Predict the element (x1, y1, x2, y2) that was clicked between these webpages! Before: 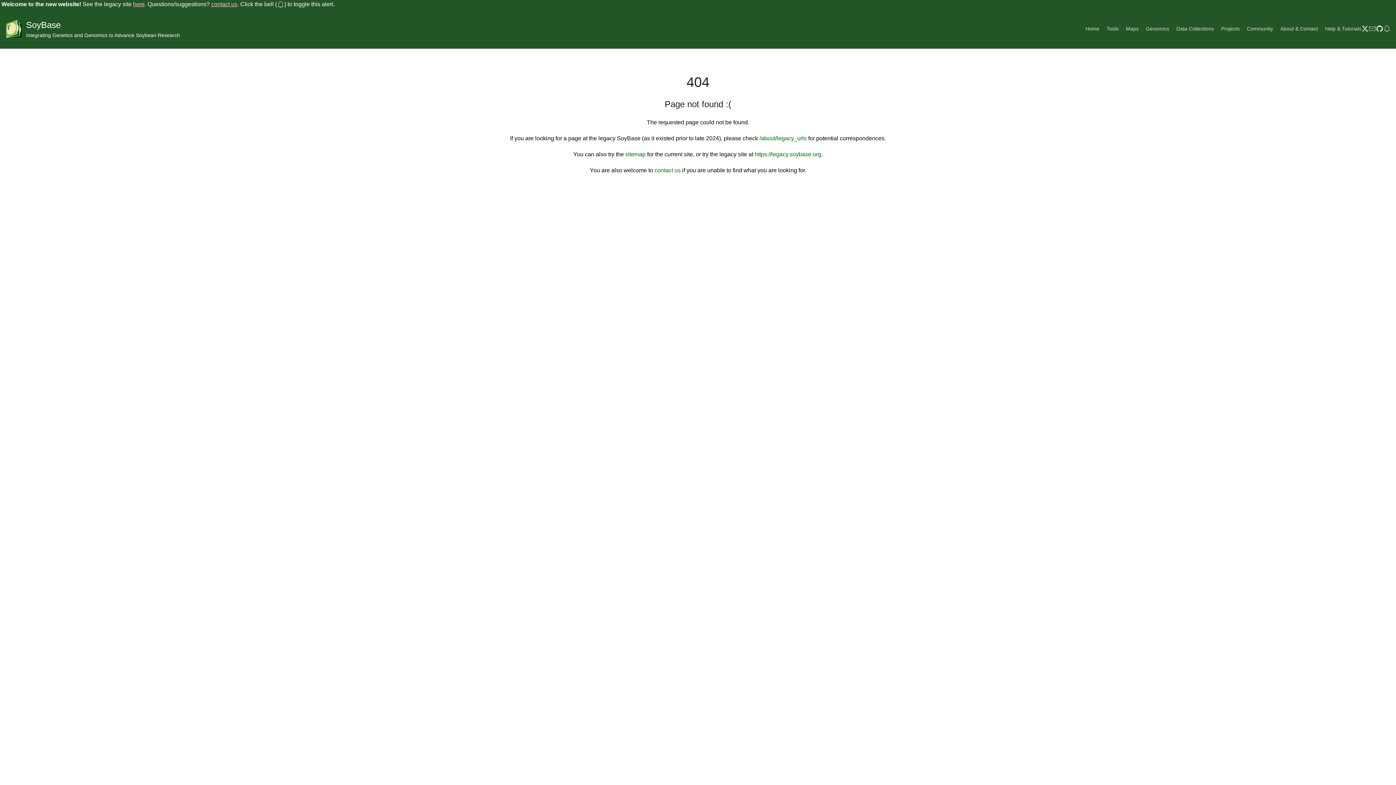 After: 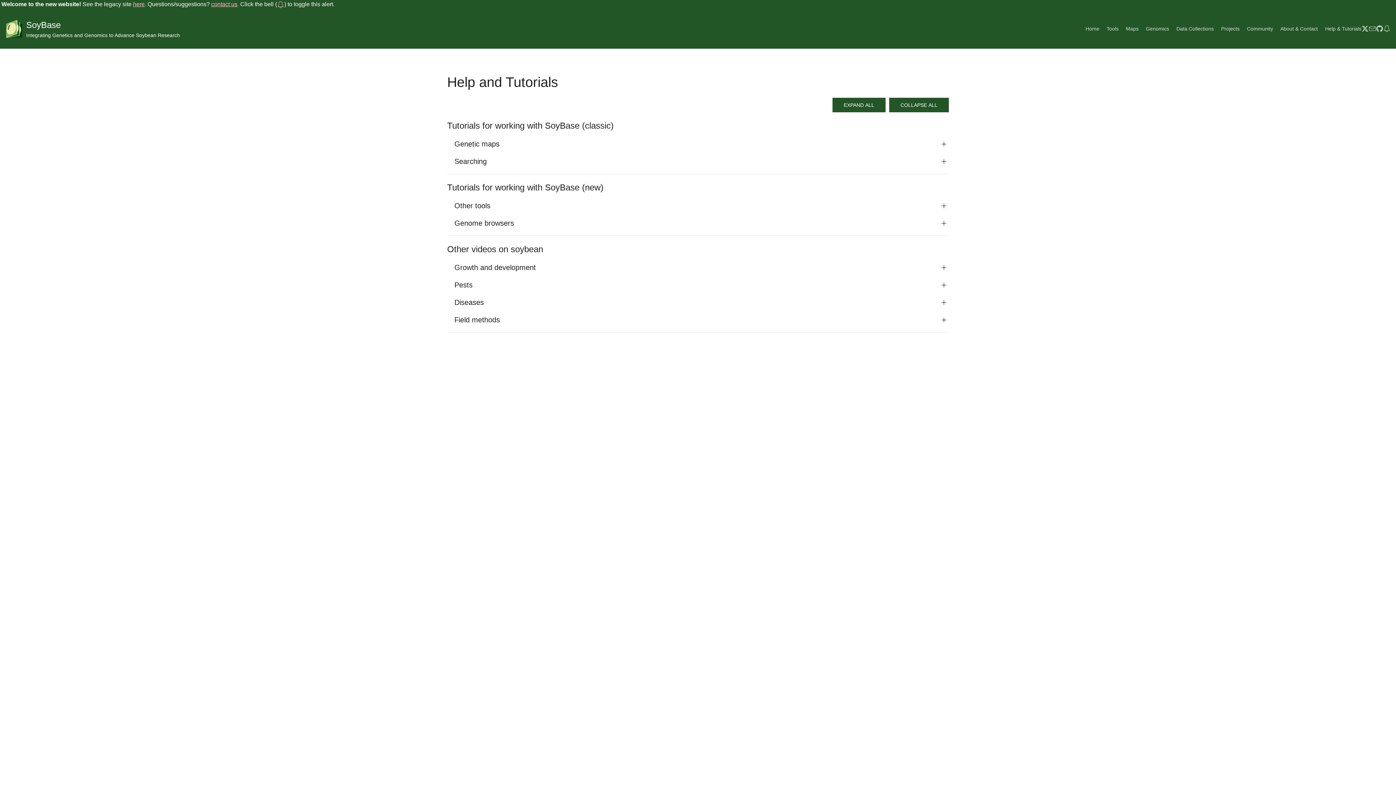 Action: label: Help & Tutorials bbox: (1325, 24, 1361, 32)